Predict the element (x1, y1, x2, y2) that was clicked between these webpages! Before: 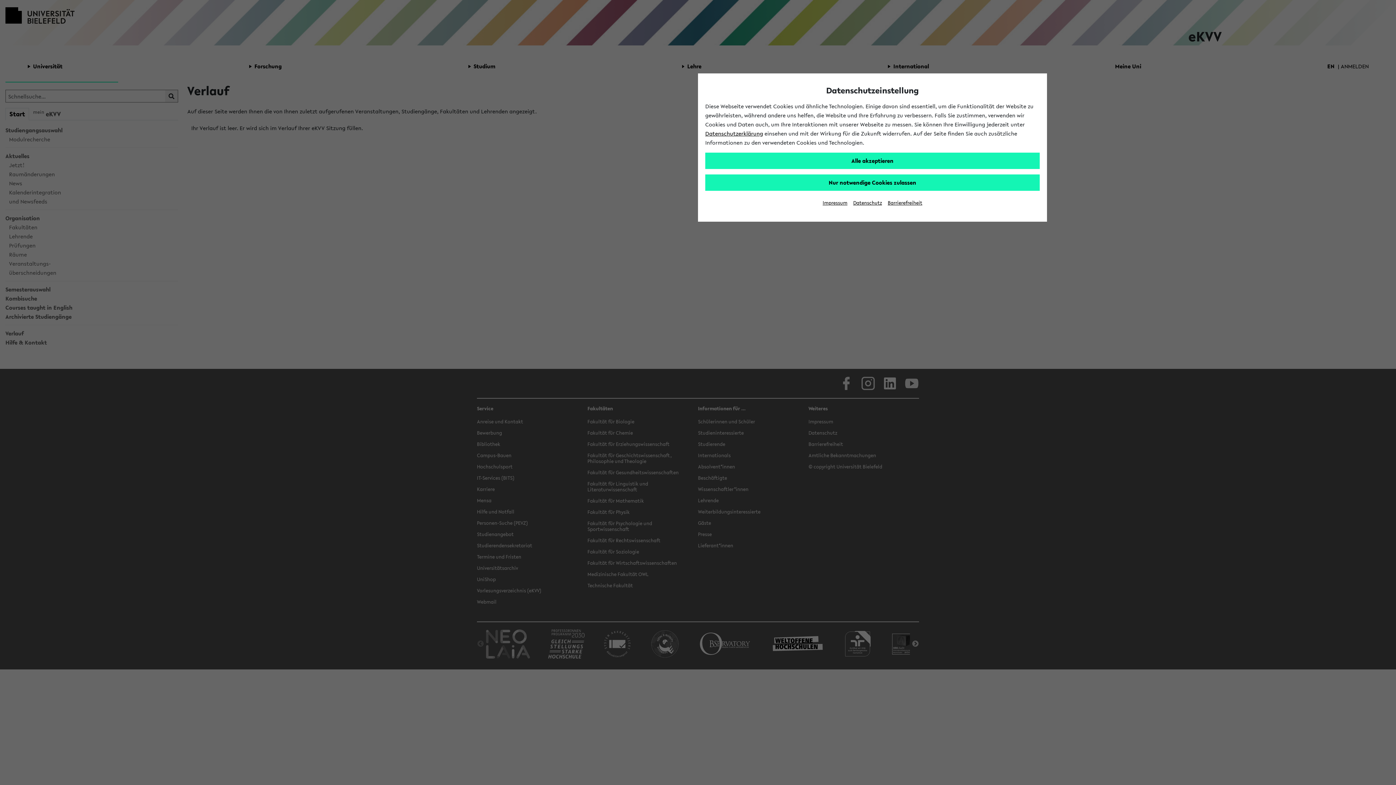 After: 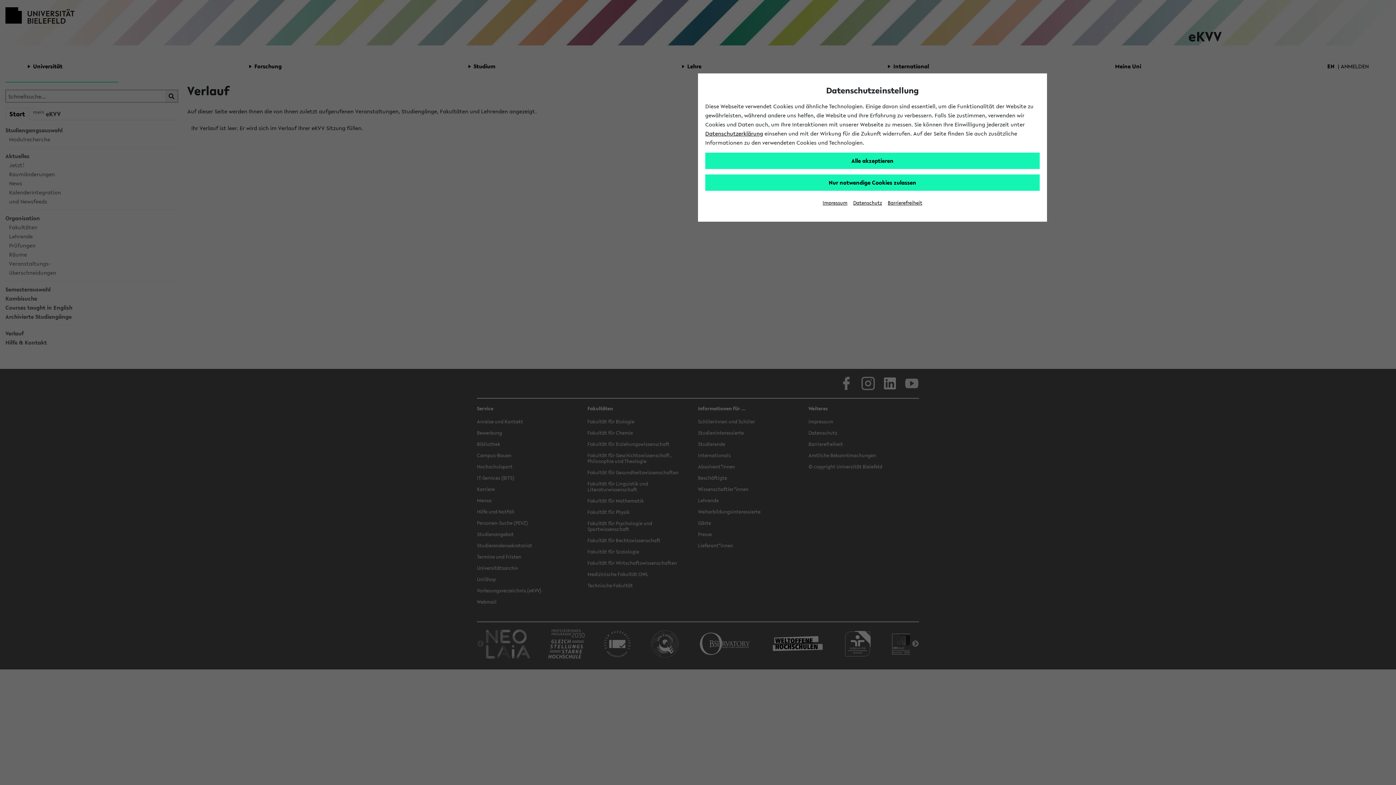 Action: label: Datenschutzerklärung bbox: (705, 129, 763, 137)